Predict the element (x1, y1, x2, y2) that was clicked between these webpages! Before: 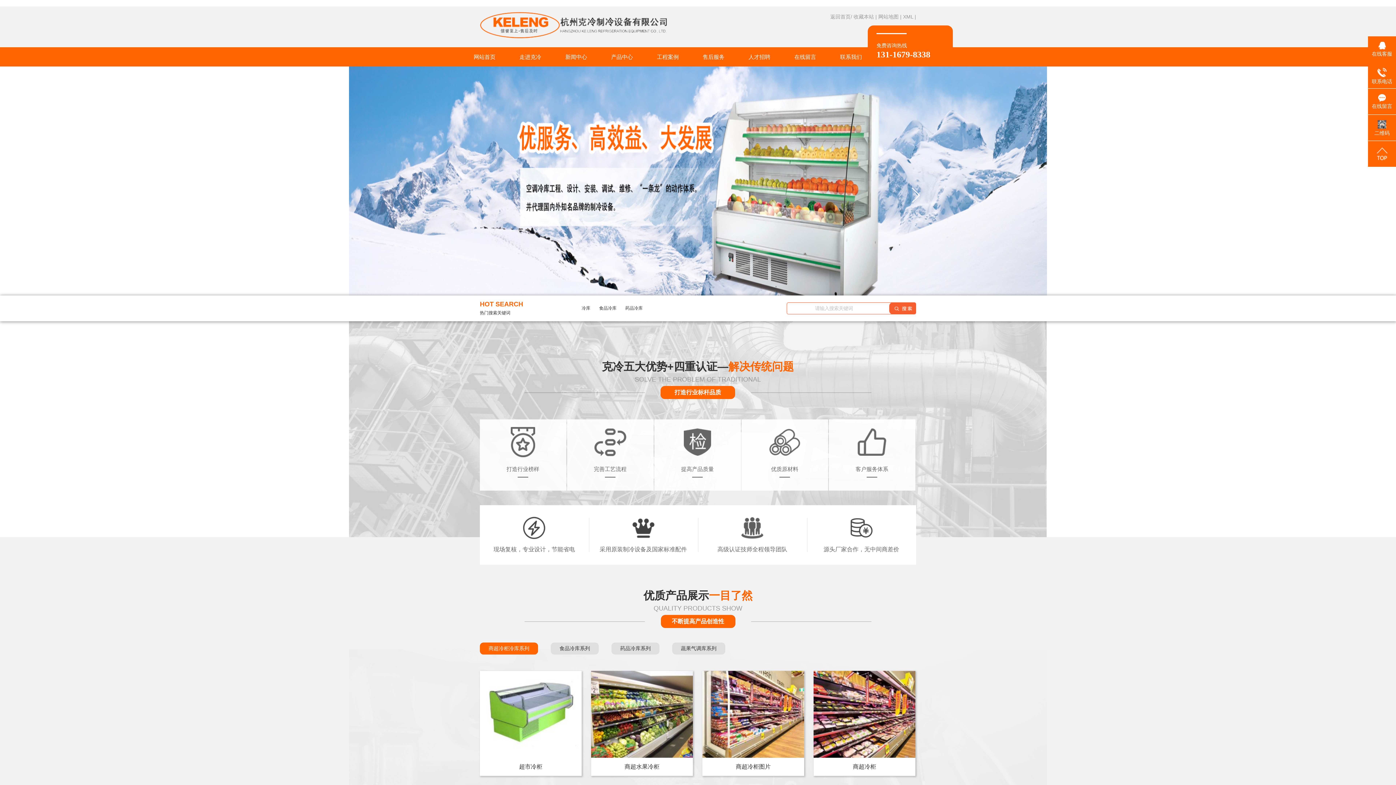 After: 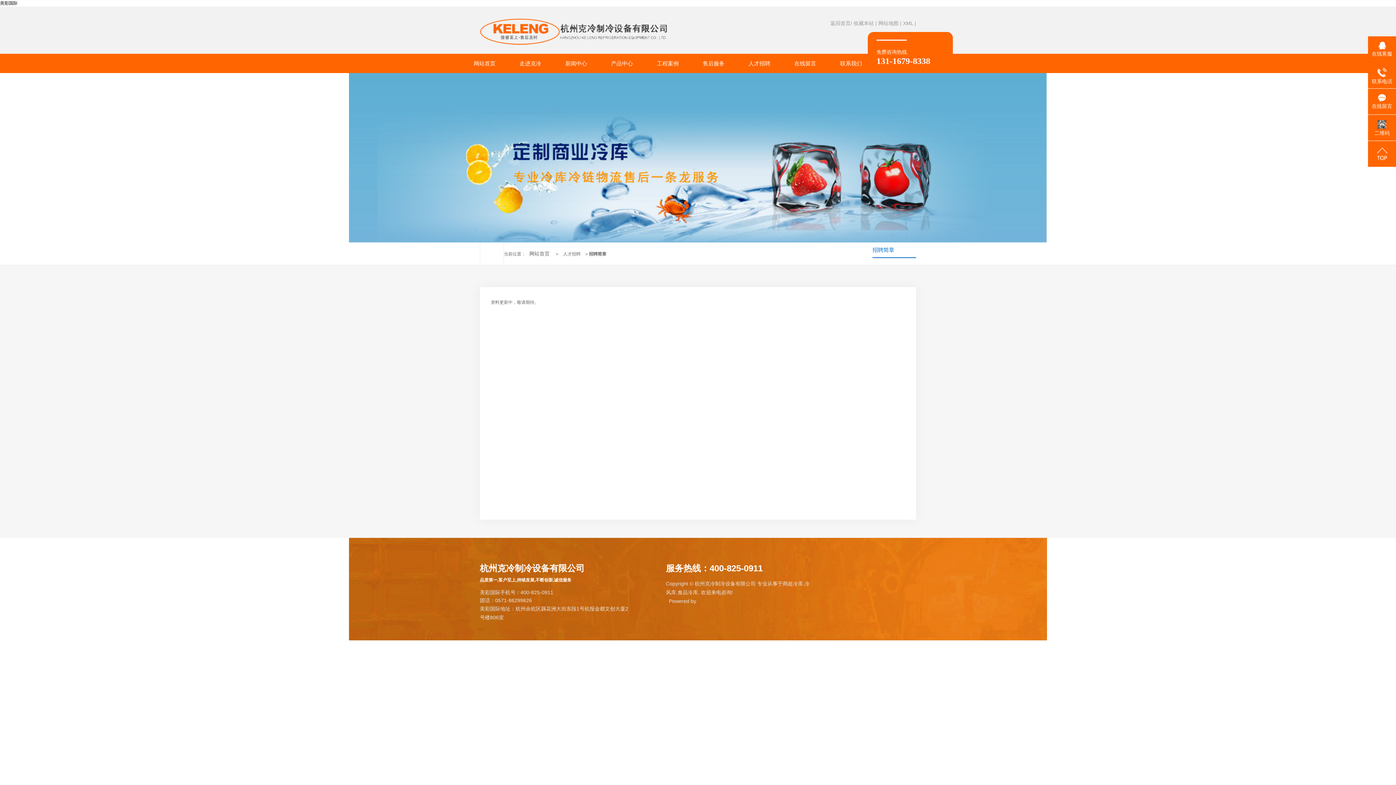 Action: label: 人才招聘 bbox: (736, 47, 782, 66)